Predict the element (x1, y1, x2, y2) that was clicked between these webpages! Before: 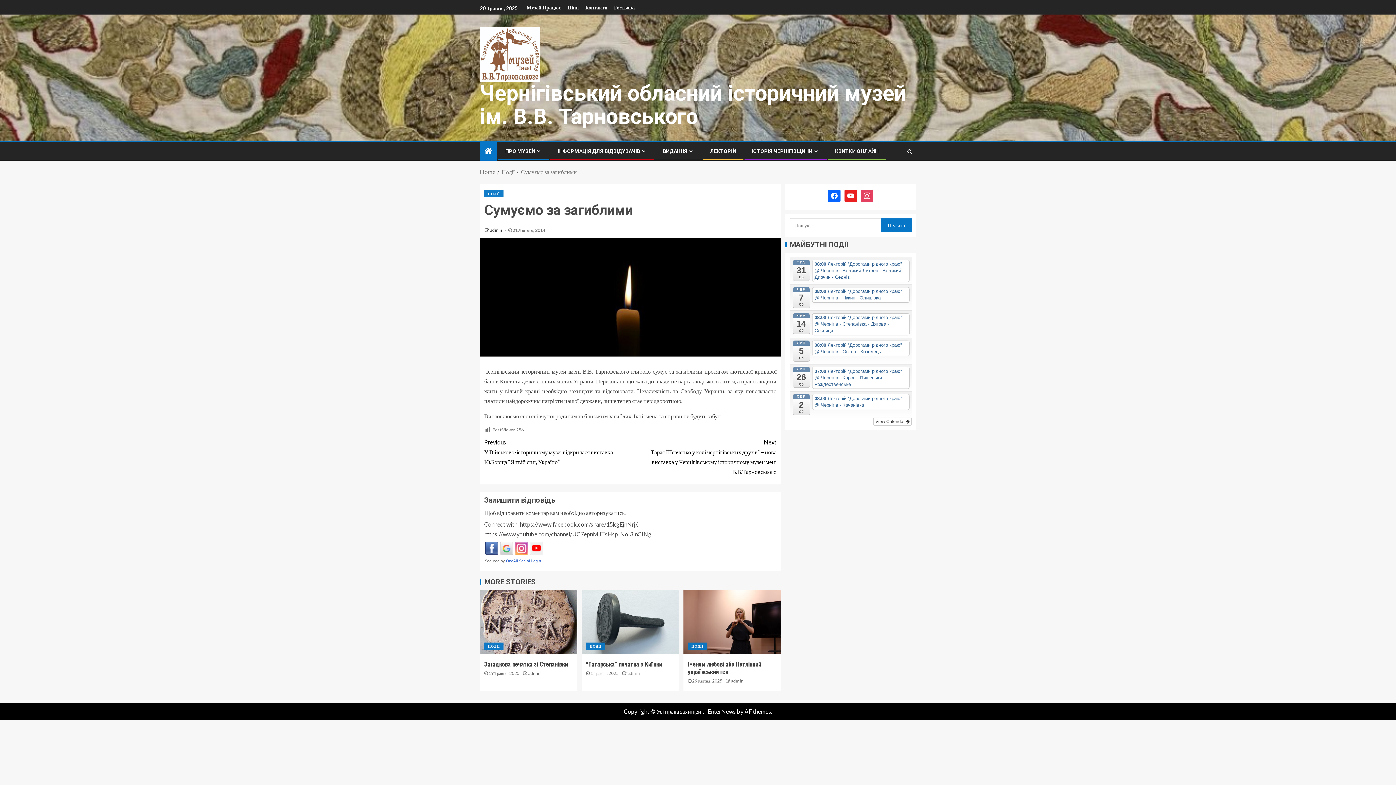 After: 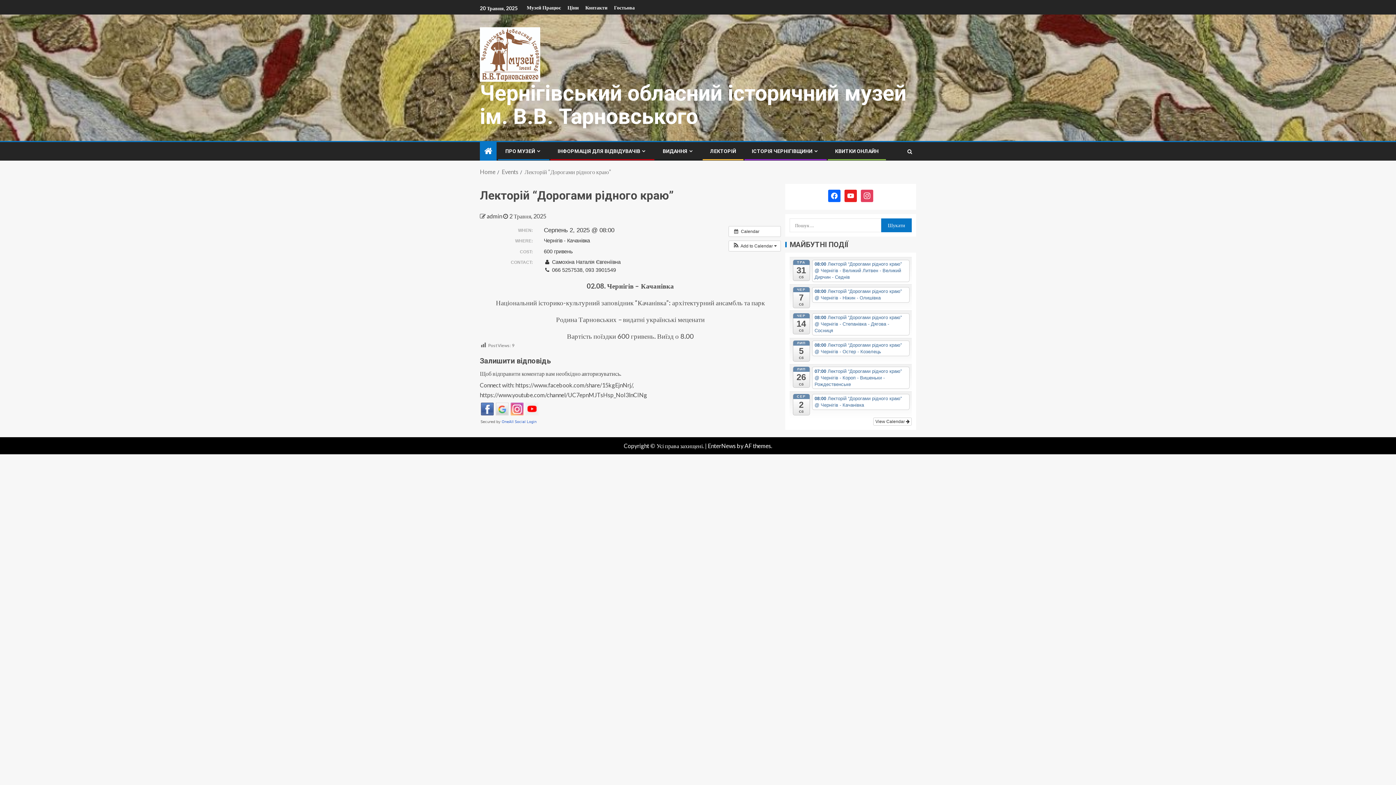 Action: bbox: (812, 394, 909, 410) label: 08:00 Лекторій “Дорогами рідного краю” @ Чернігів - Качанівка